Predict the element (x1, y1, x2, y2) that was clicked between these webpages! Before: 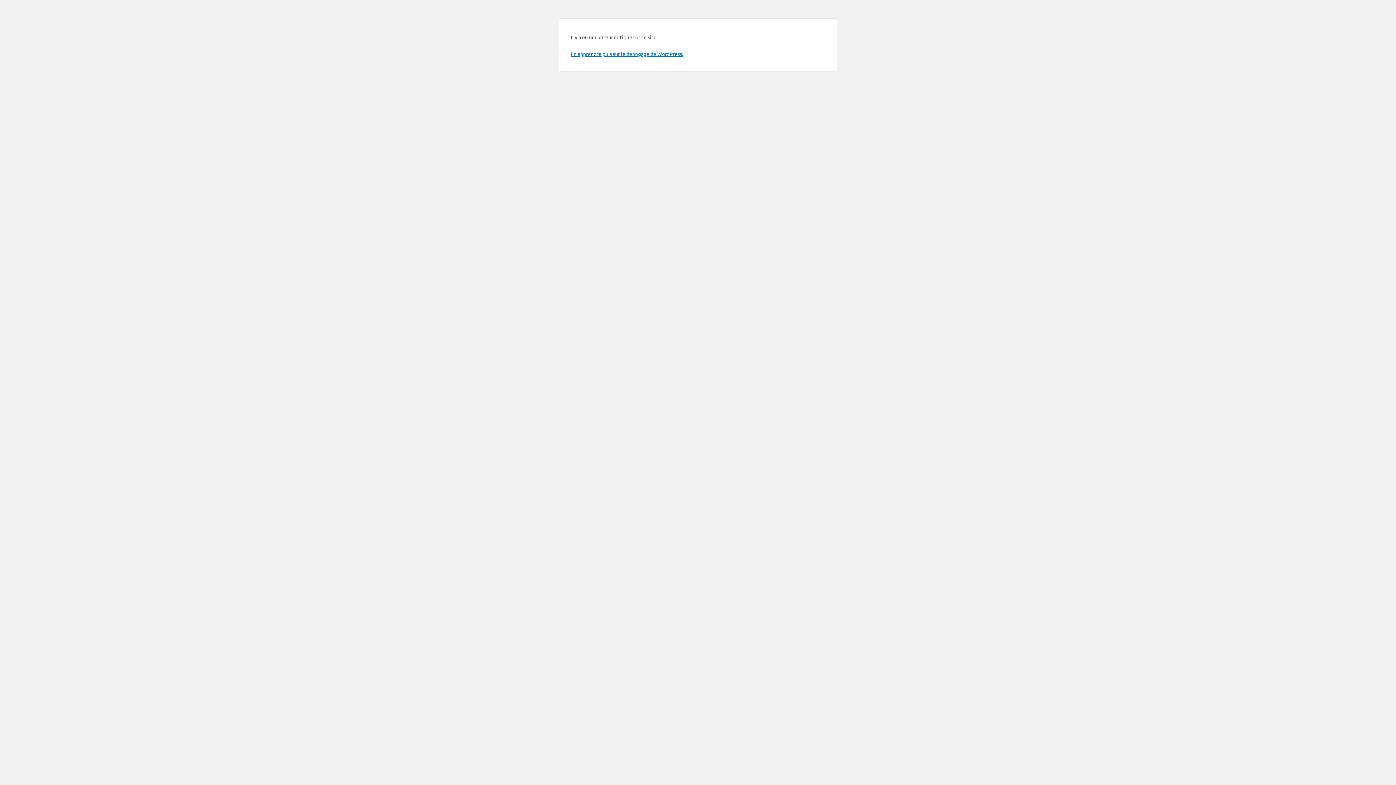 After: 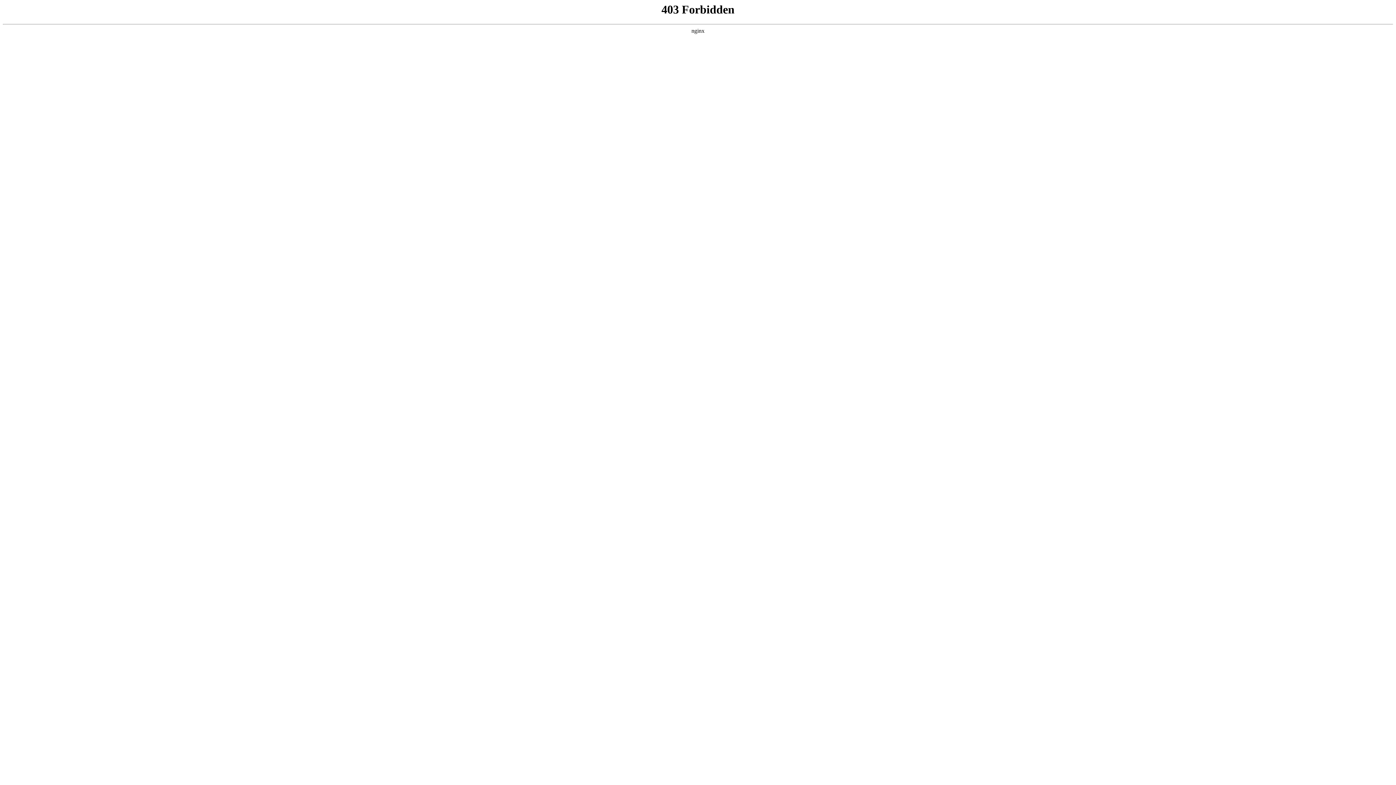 Action: label: En apprendre plus sur le débogage de WordPress. bbox: (570, 50, 683, 57)